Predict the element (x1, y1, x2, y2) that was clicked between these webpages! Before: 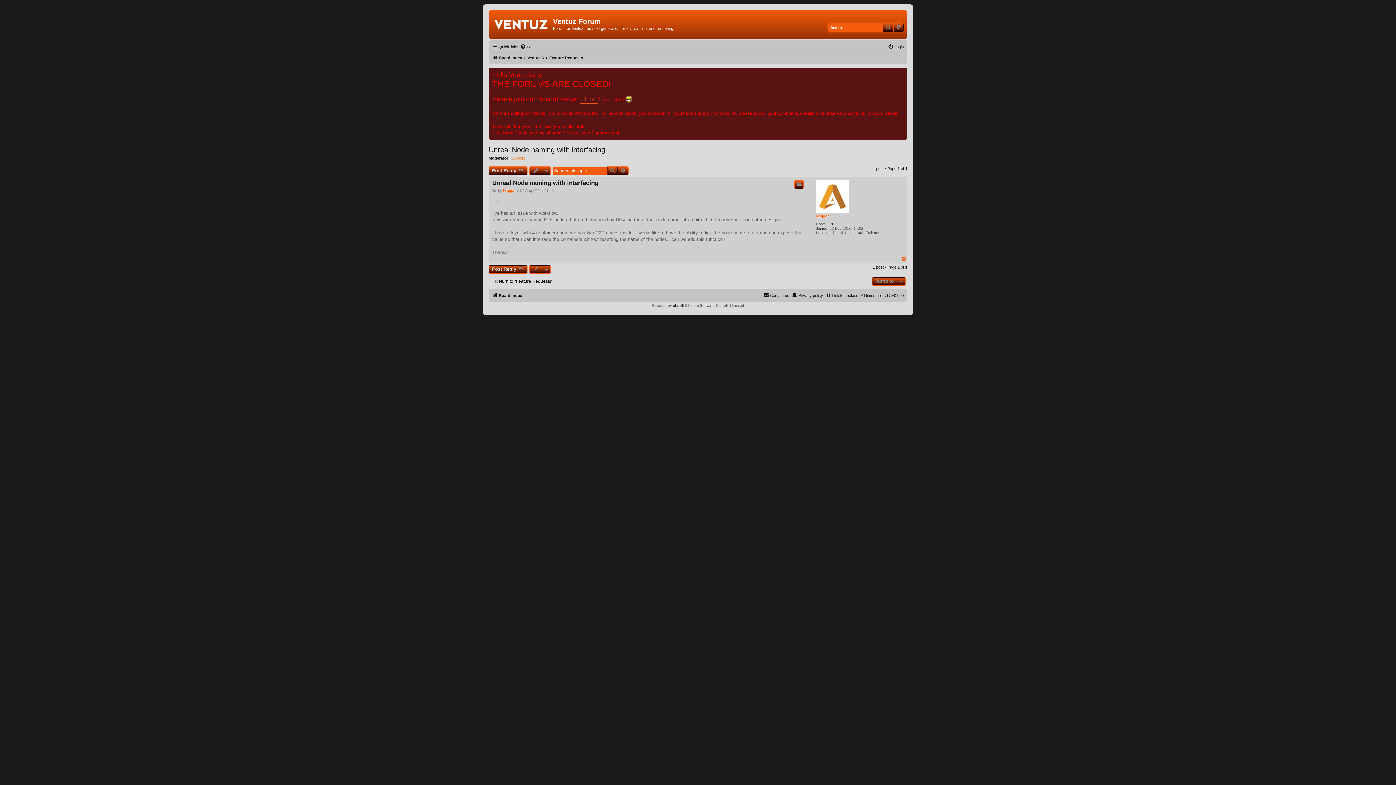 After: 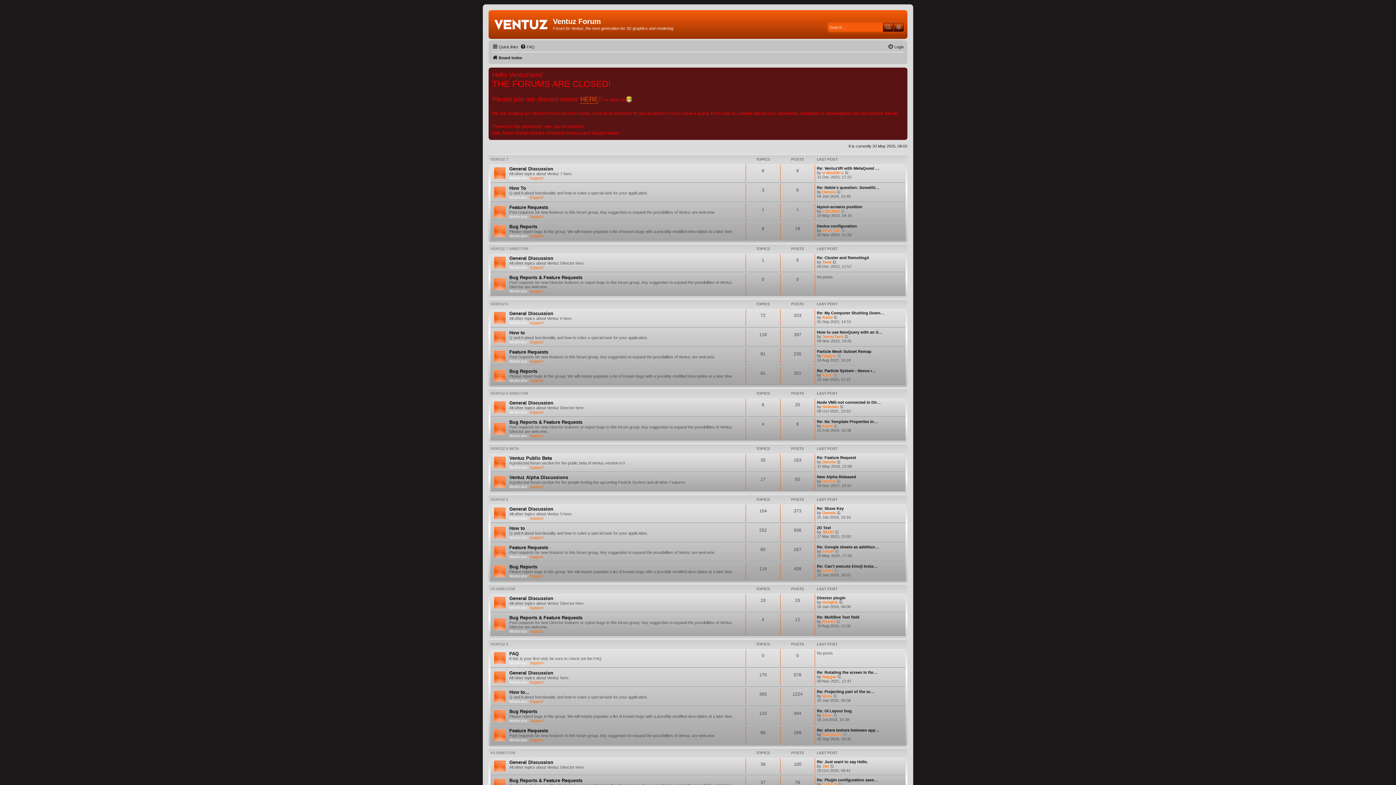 Action: bbox: (490, 12, 553, 34)